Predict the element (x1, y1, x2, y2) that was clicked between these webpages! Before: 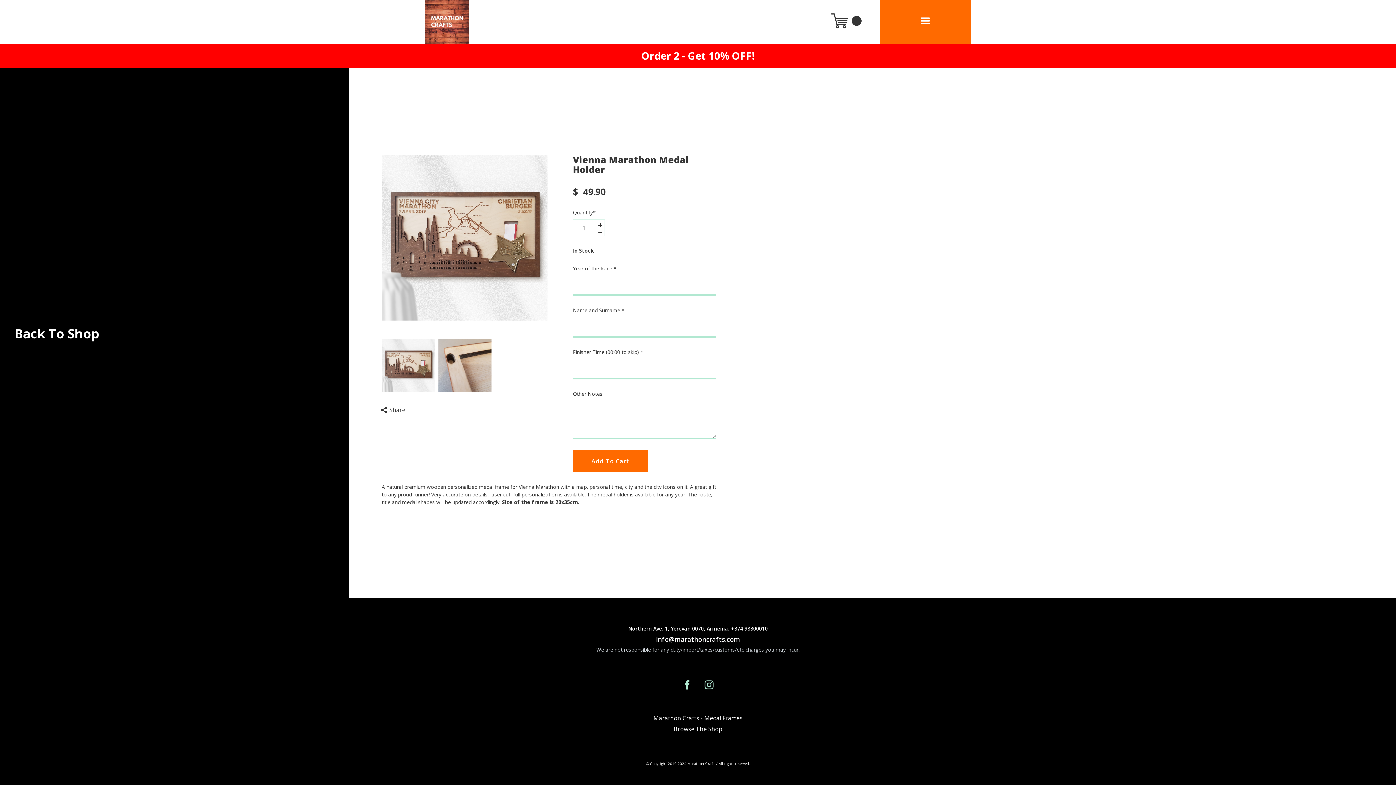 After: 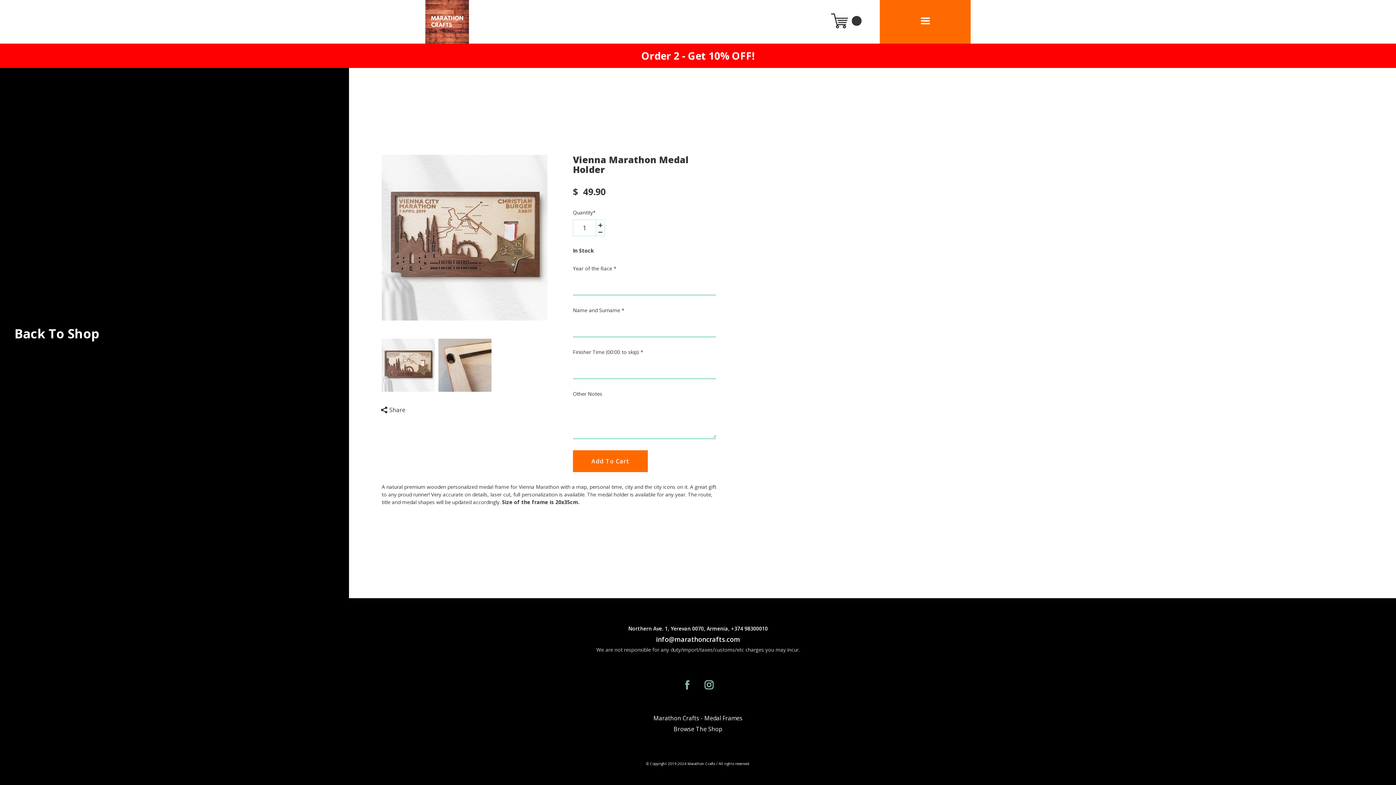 Action: bbox: (680, 679, 693, 691) label: facebook